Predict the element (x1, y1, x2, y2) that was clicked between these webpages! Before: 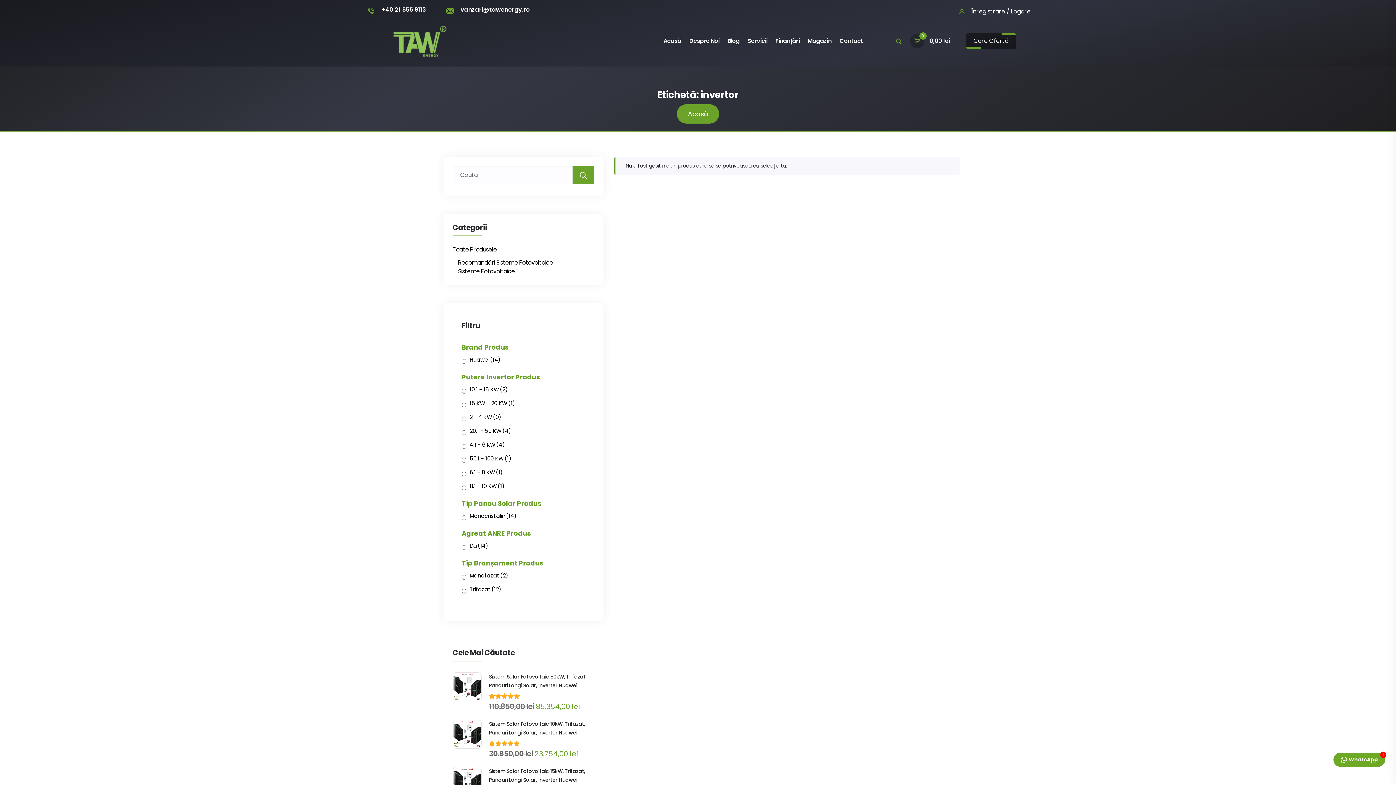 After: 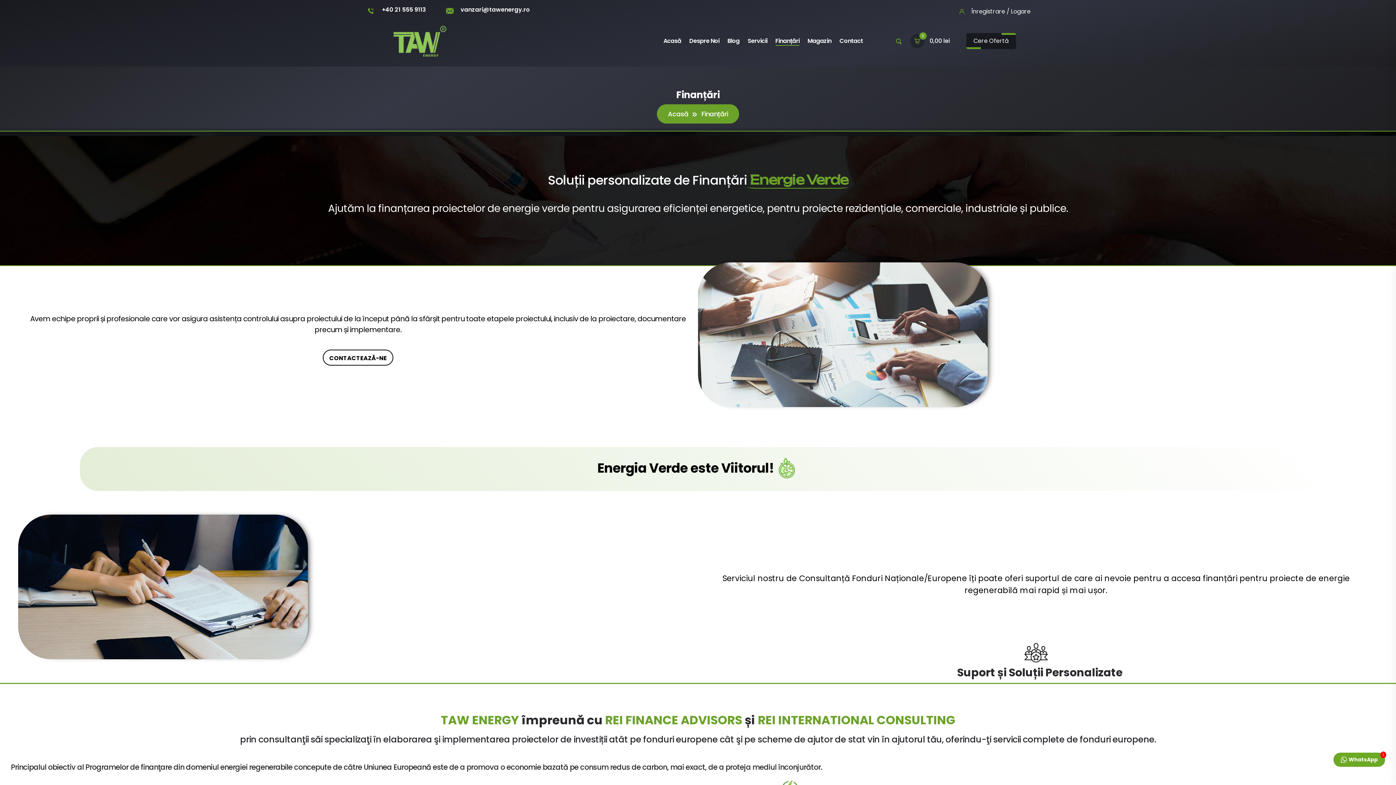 Action: label: Finanțări bbox: (775, 32, 799, 49)